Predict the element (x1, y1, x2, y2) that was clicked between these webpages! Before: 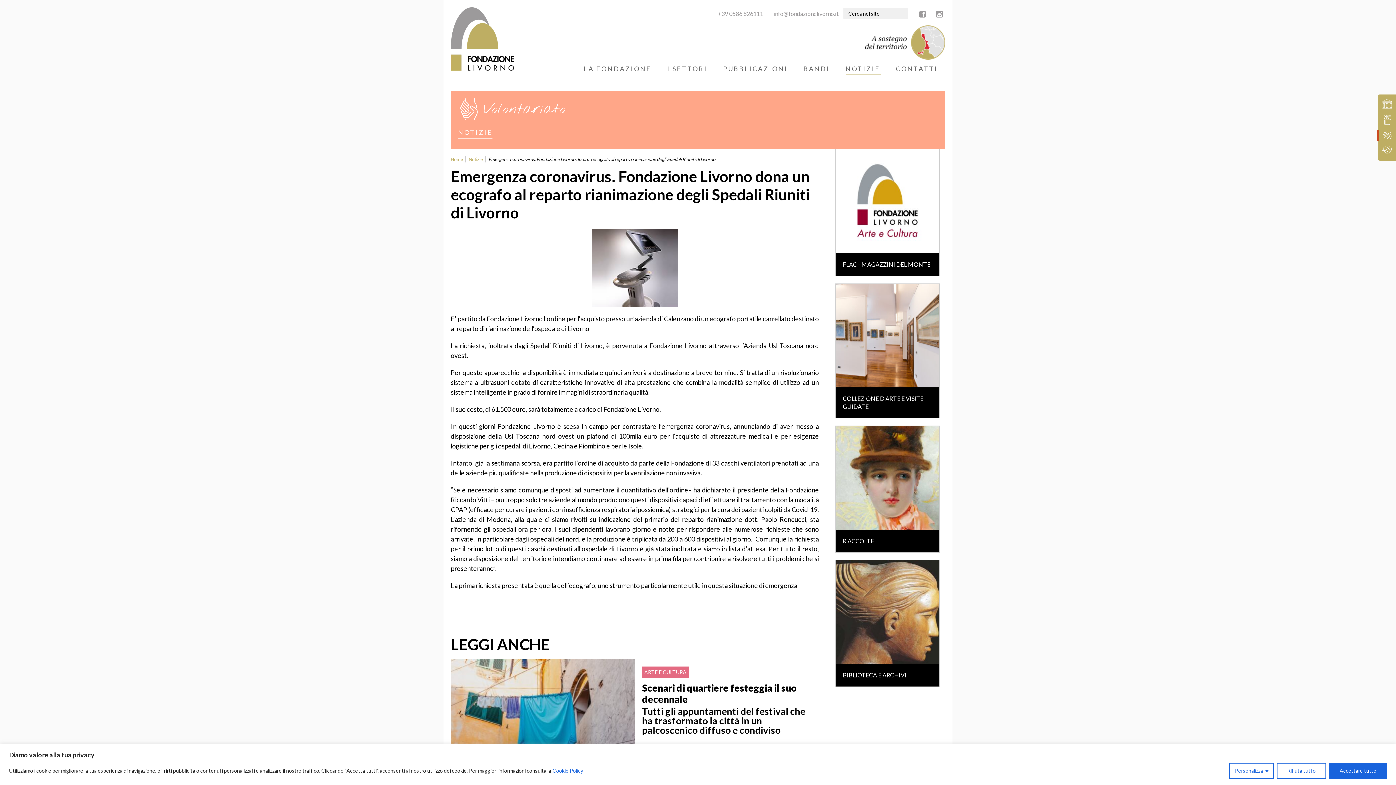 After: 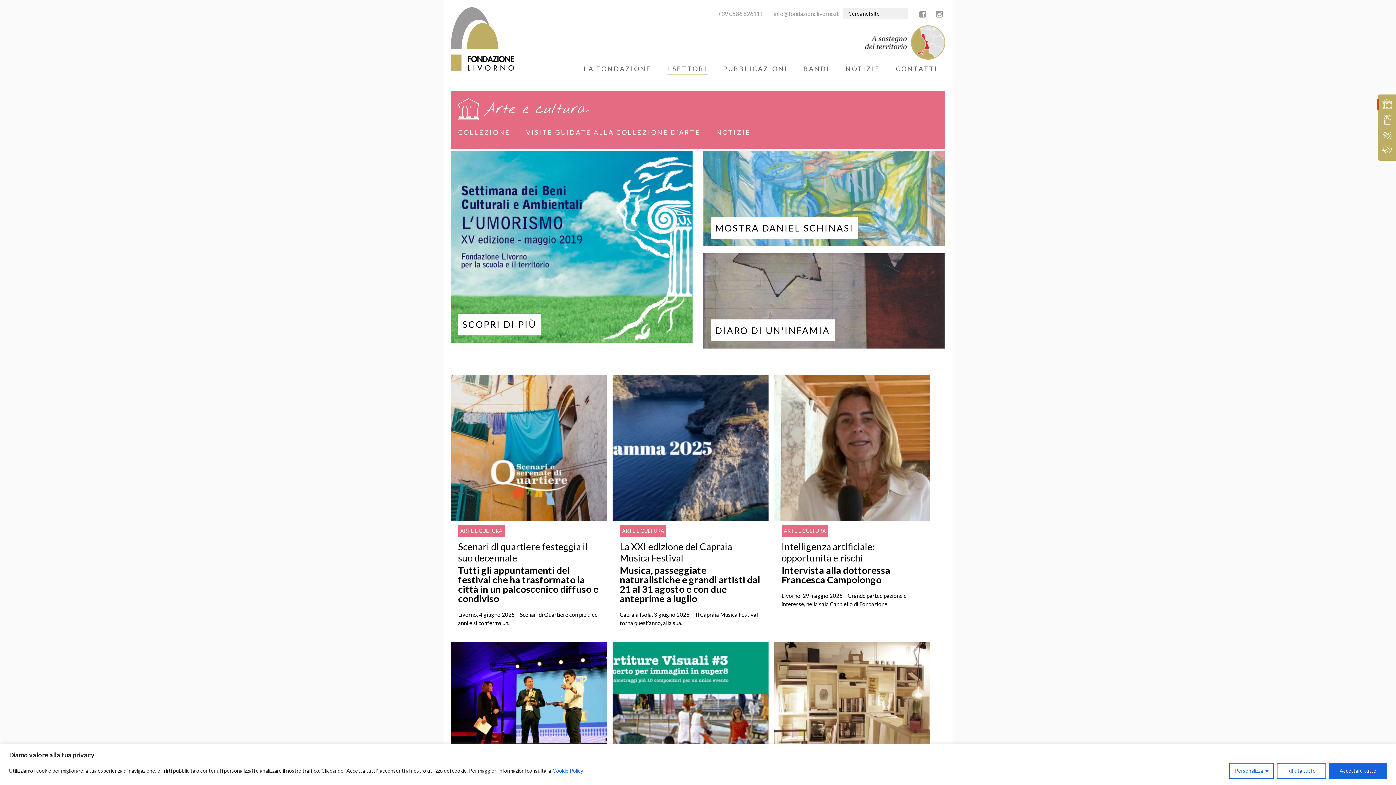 Action: bbox: (1382, 99, 1391, 109)